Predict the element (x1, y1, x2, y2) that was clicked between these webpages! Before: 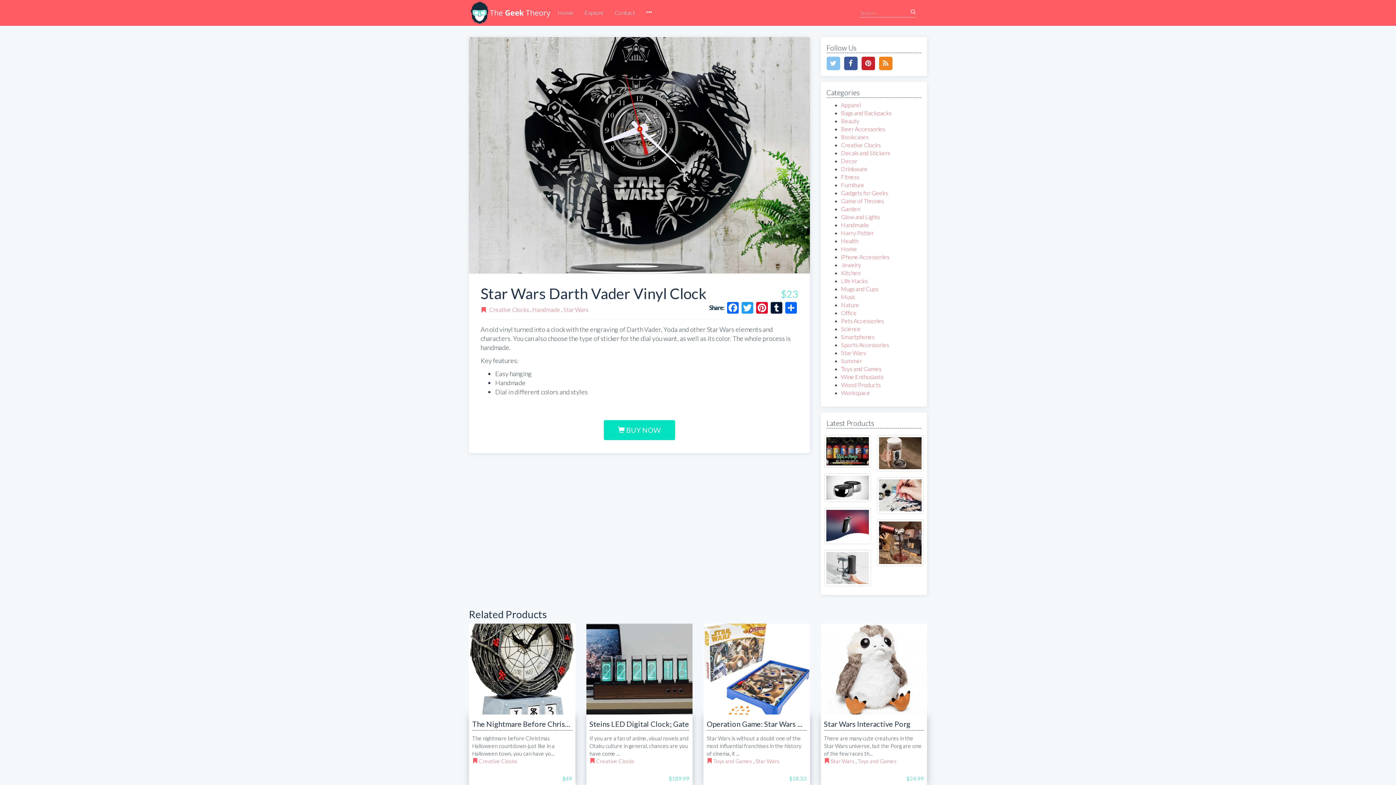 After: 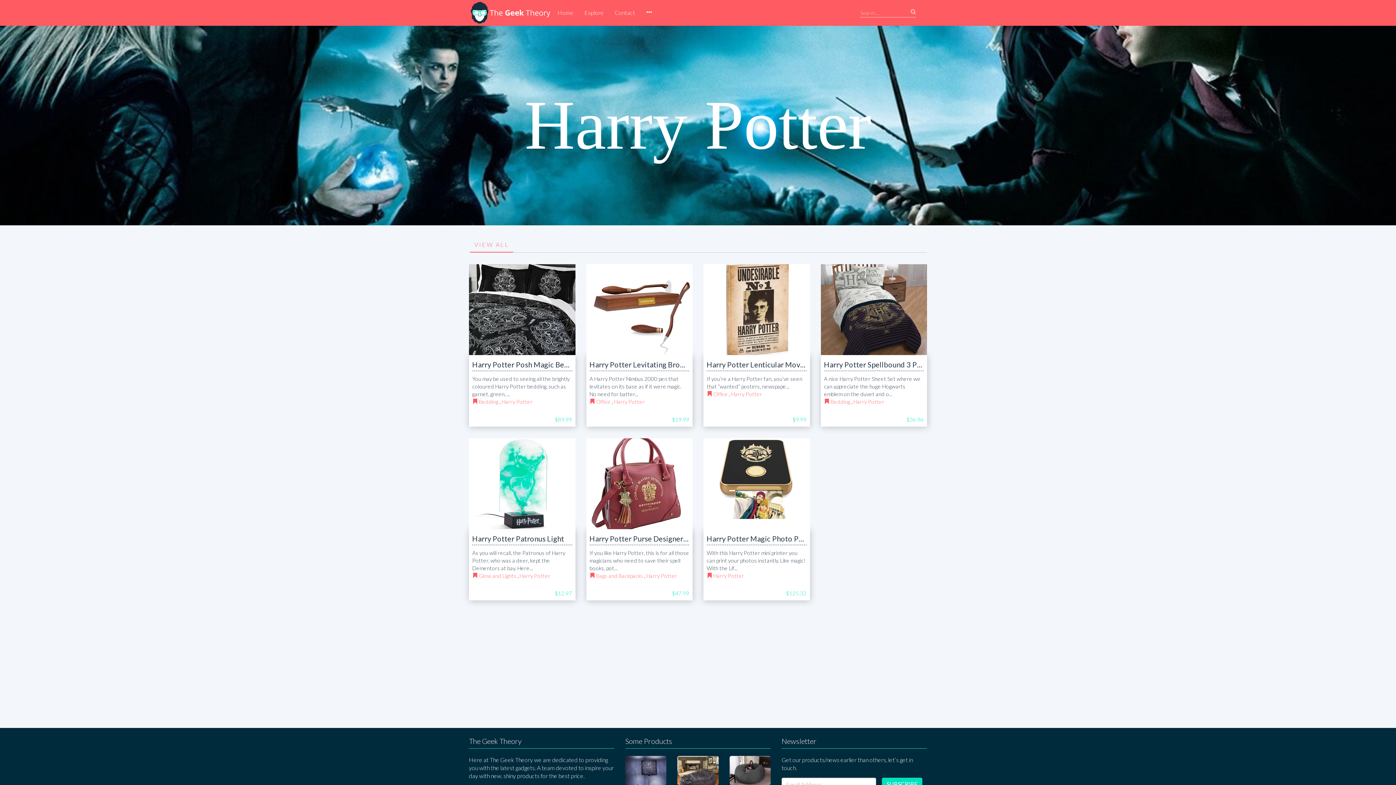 Action: bbox: (841, 229, 874, 236) label: Harry Potter